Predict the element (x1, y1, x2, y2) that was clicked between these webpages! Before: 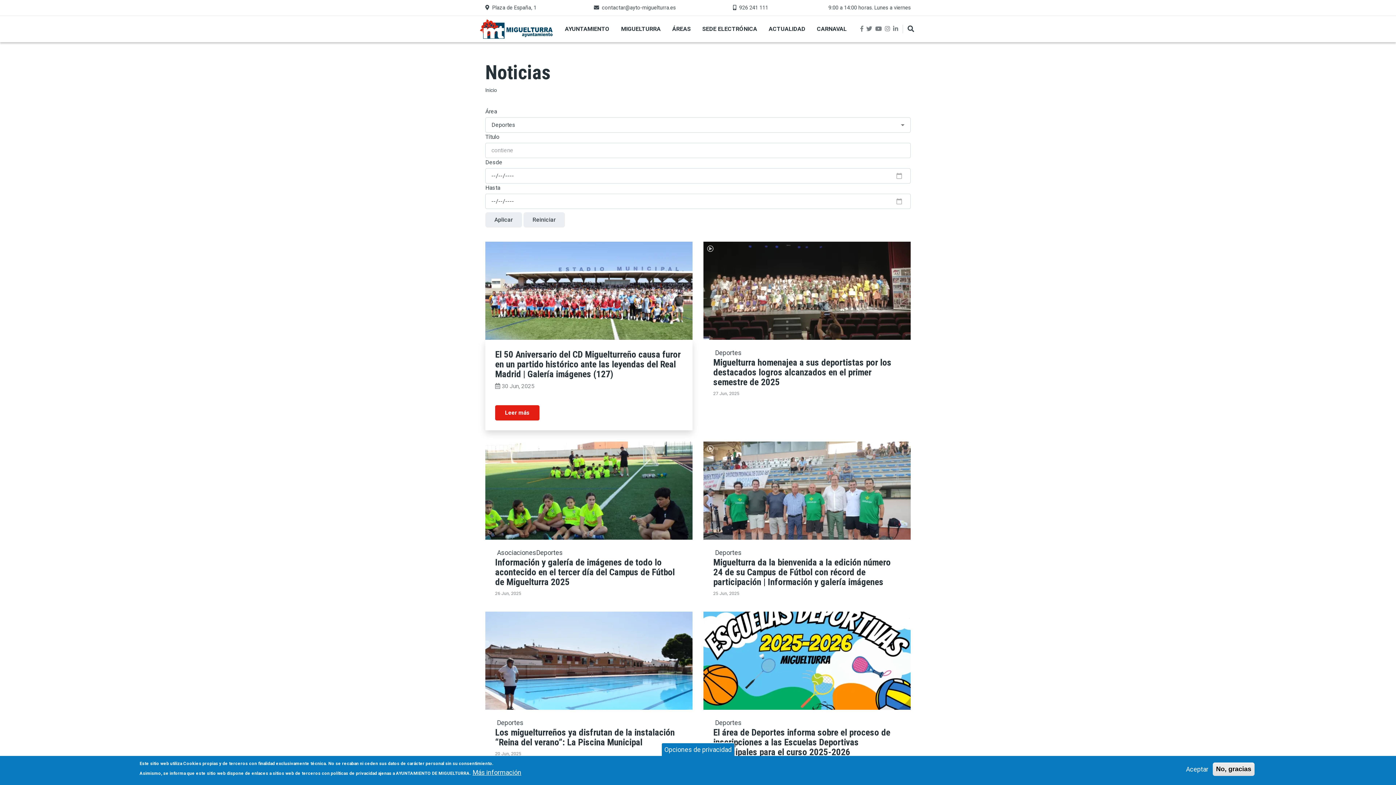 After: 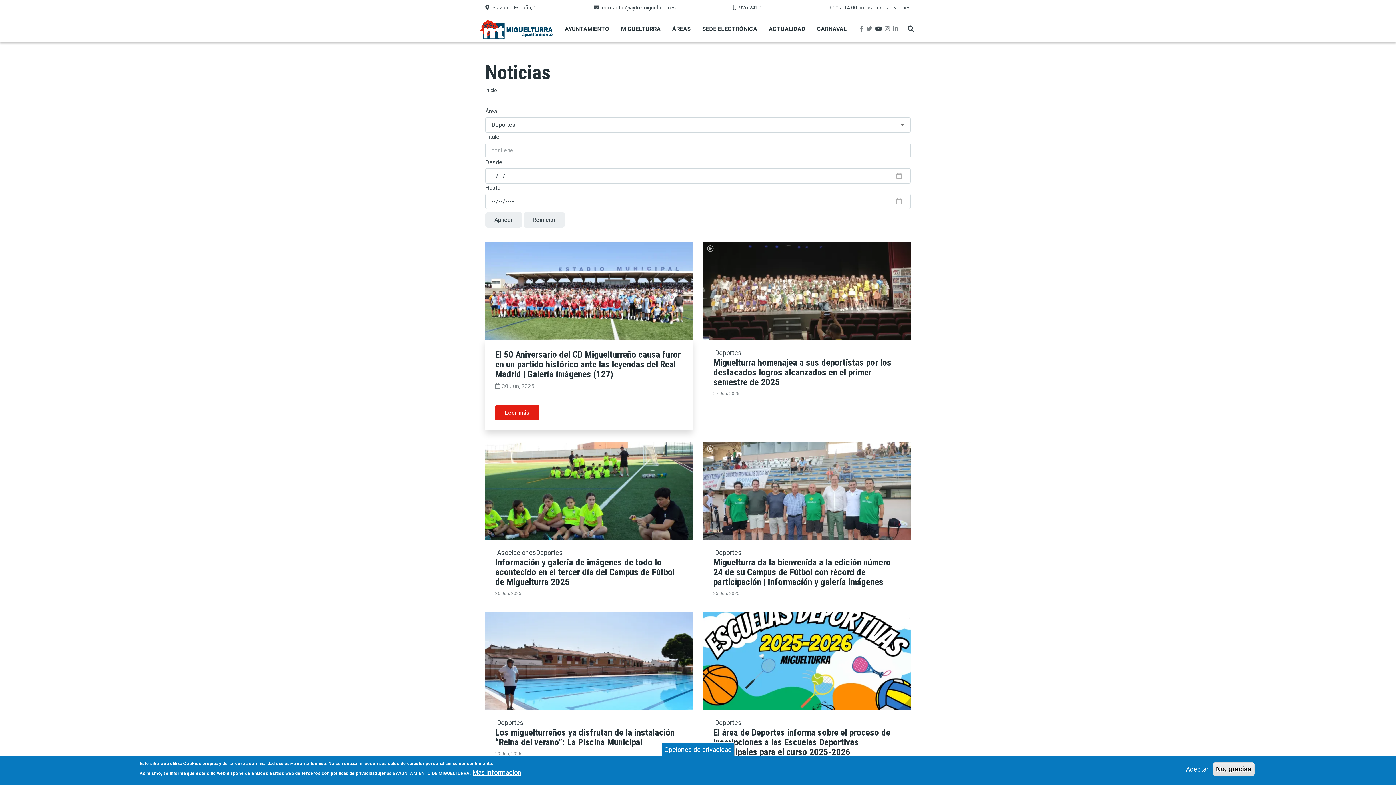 Action: bbox: (875, 24, 881, 33)